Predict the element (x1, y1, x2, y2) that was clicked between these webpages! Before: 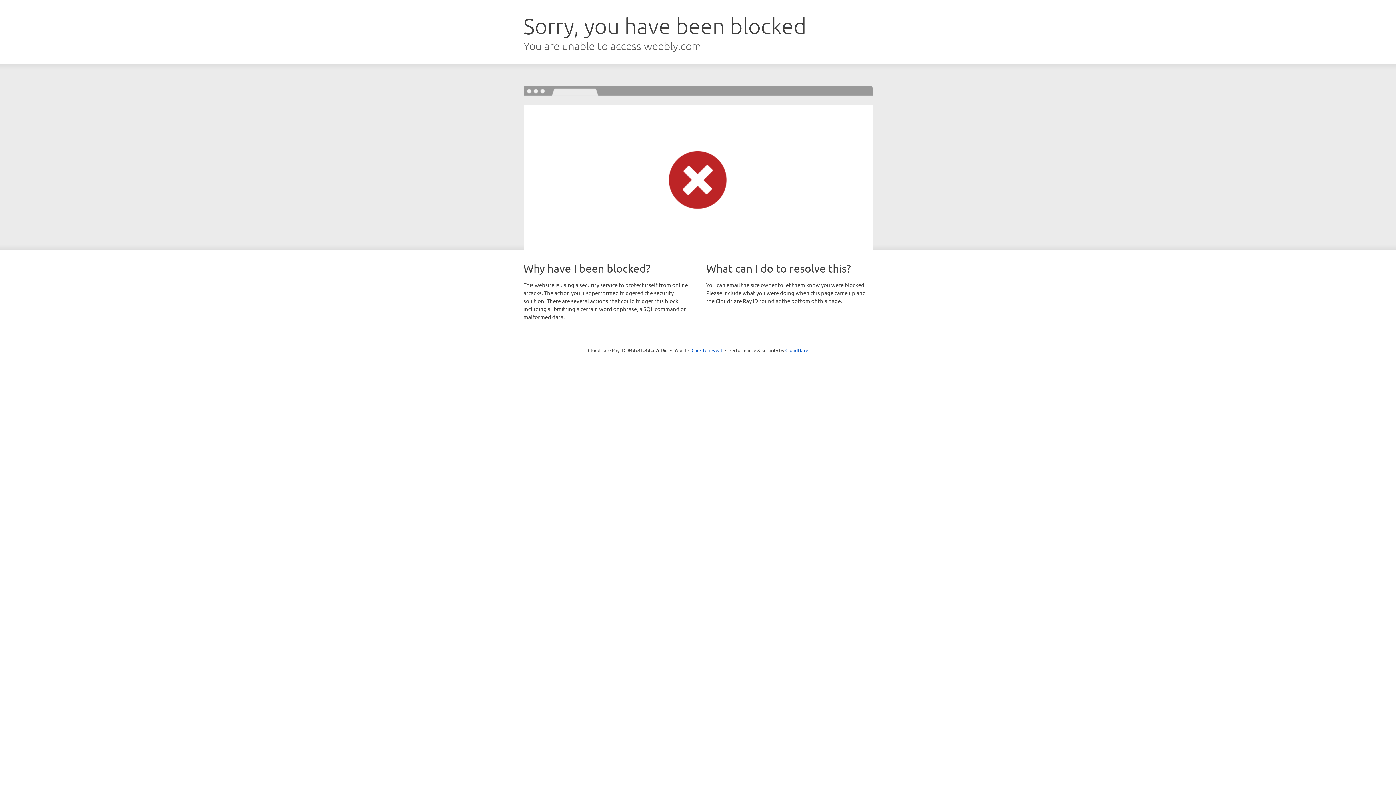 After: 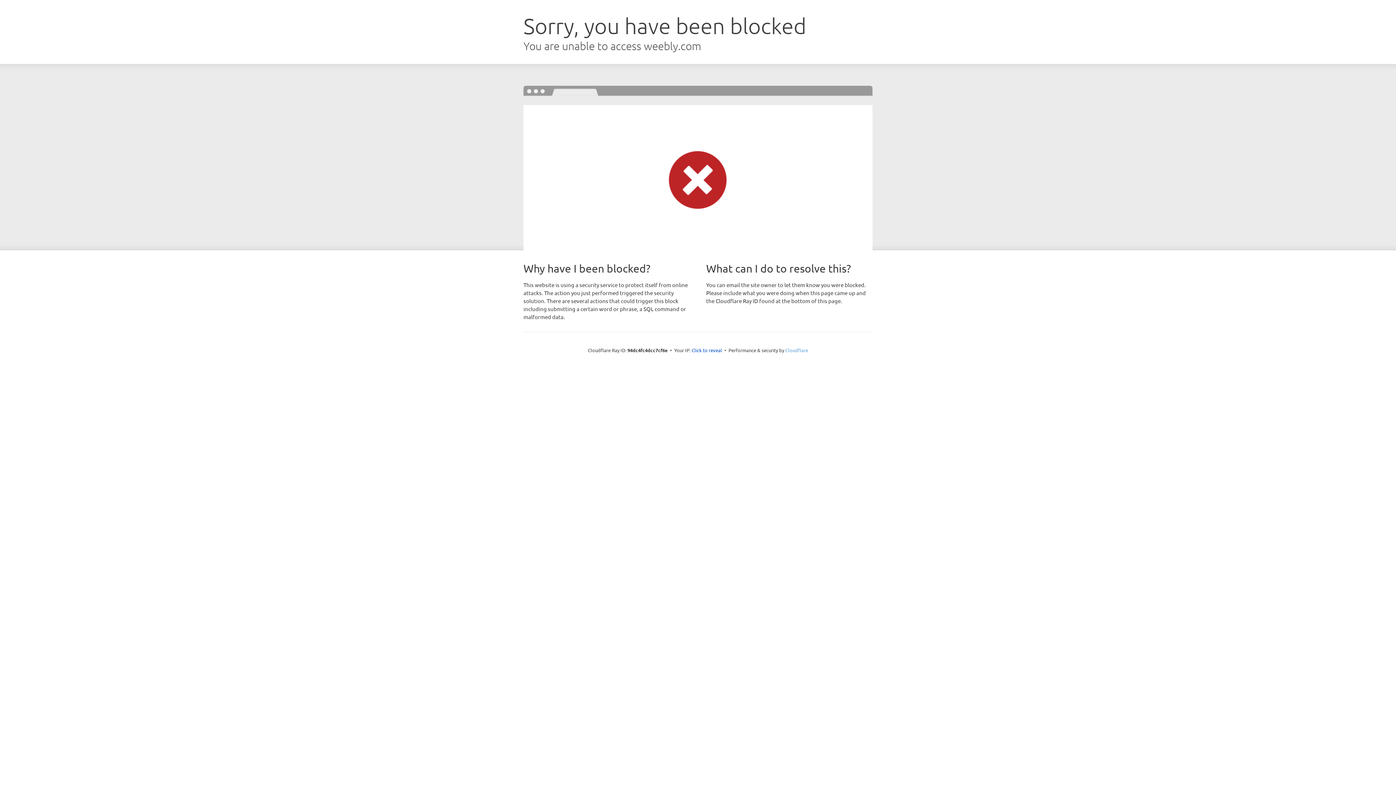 Action: label: Cloudflare bbox: (785, 347, 808, 353)